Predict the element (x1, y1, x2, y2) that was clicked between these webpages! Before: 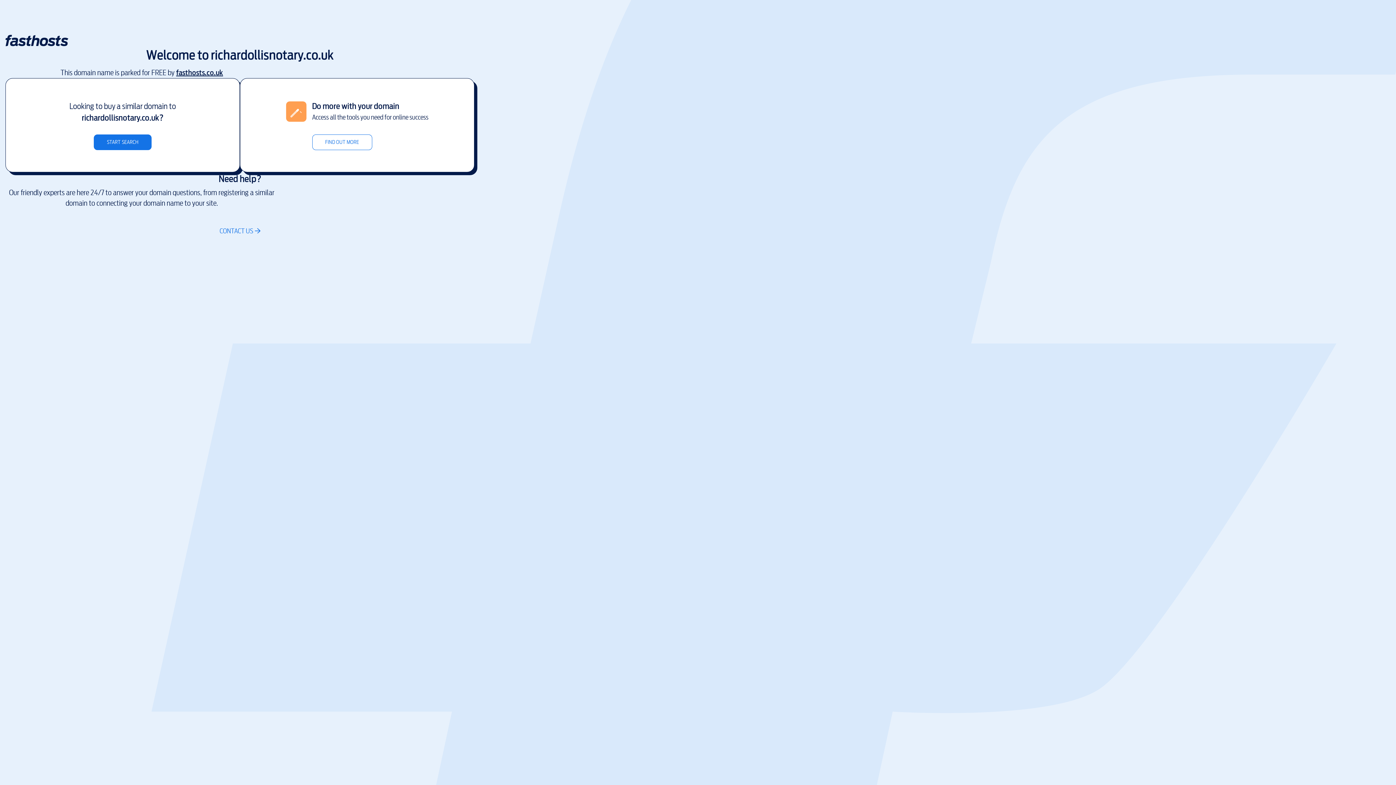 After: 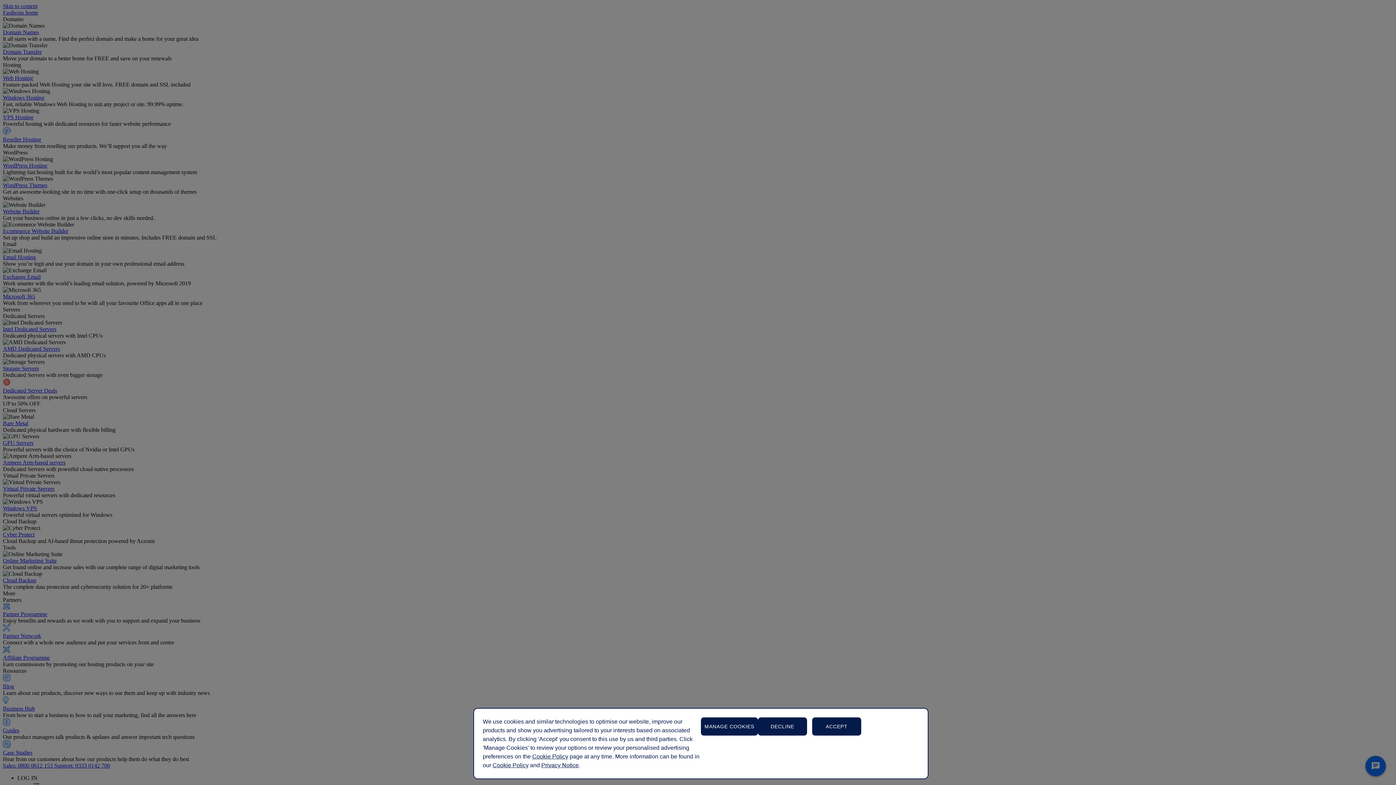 Action: label: CONTACT US bbox: (219, 226, 260, 236)